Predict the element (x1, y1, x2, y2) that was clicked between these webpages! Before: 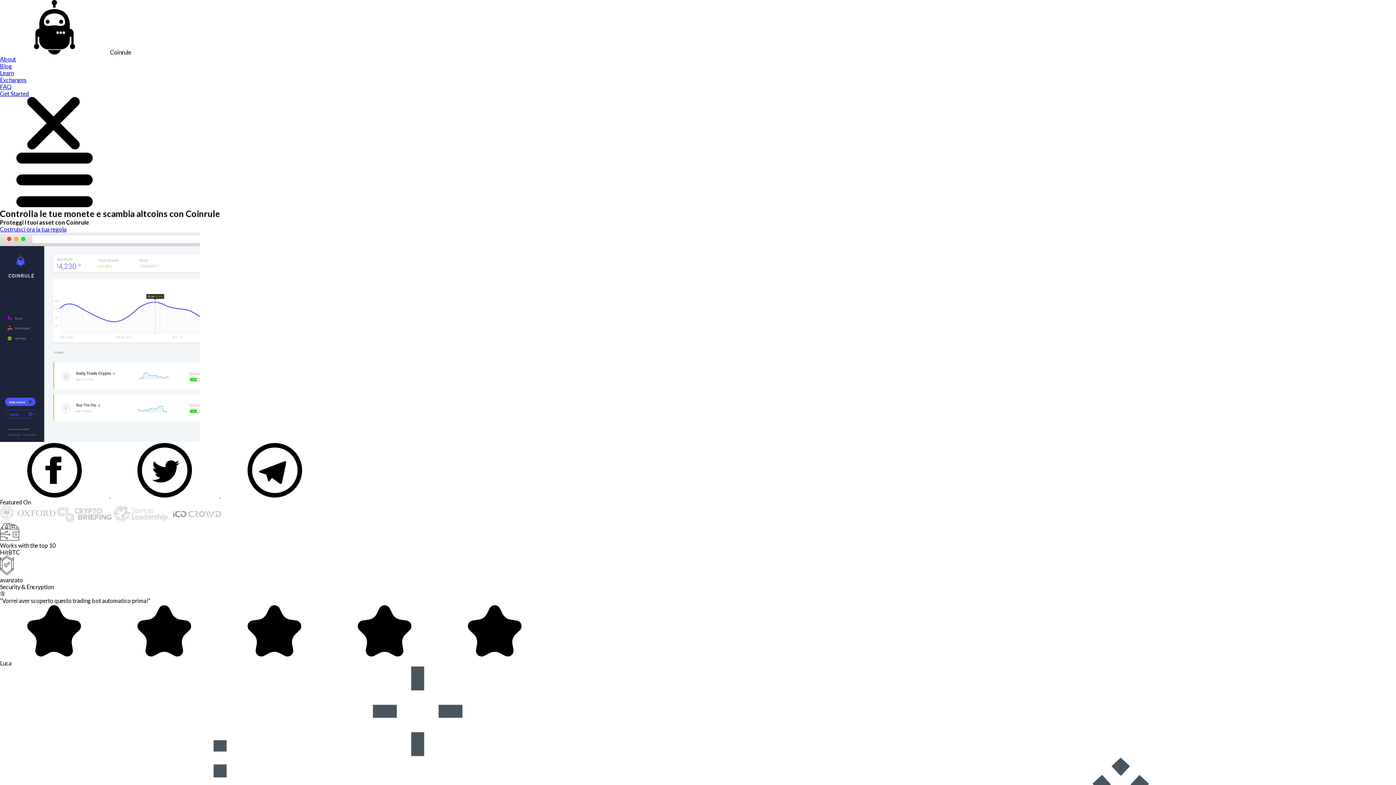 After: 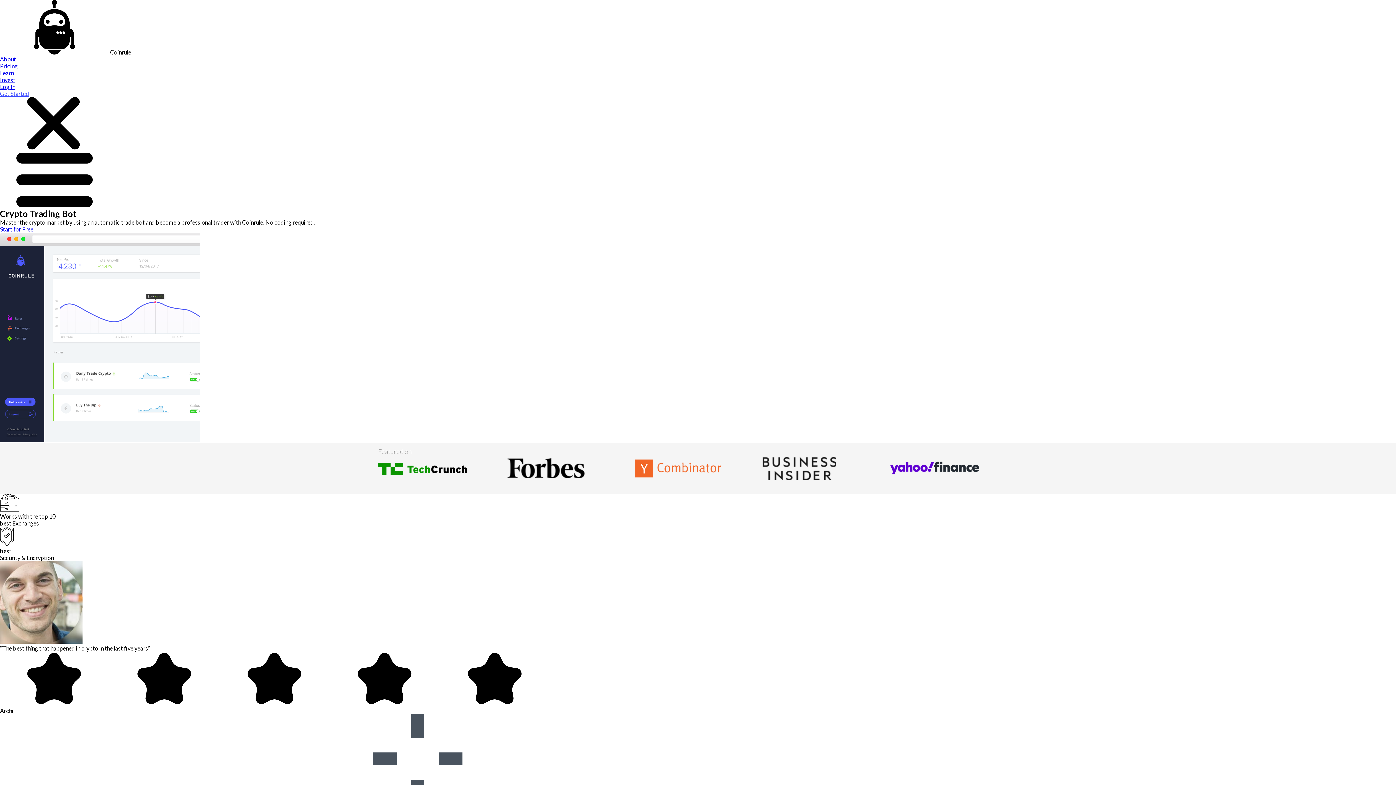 Action: label: Exchanges bbox: (0, 76, 26, 83)